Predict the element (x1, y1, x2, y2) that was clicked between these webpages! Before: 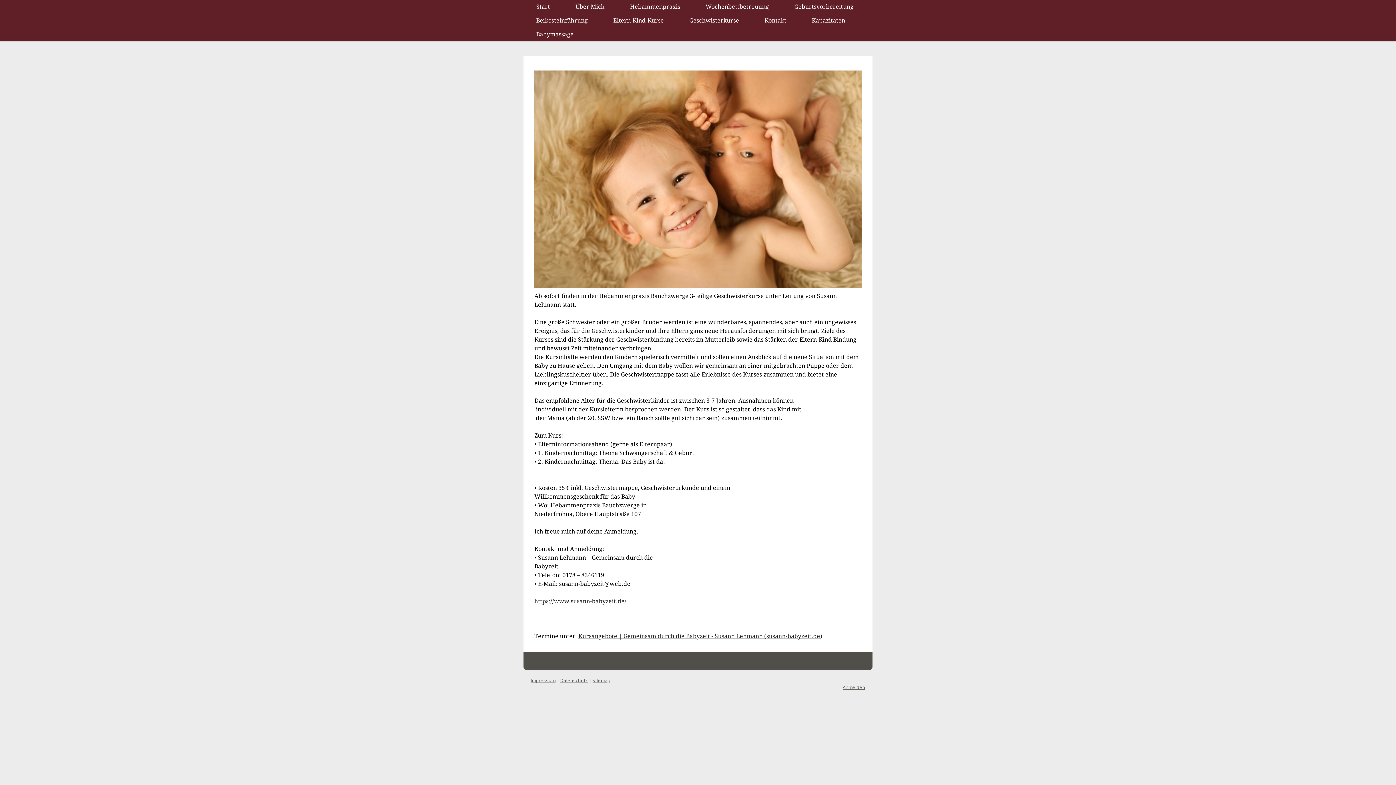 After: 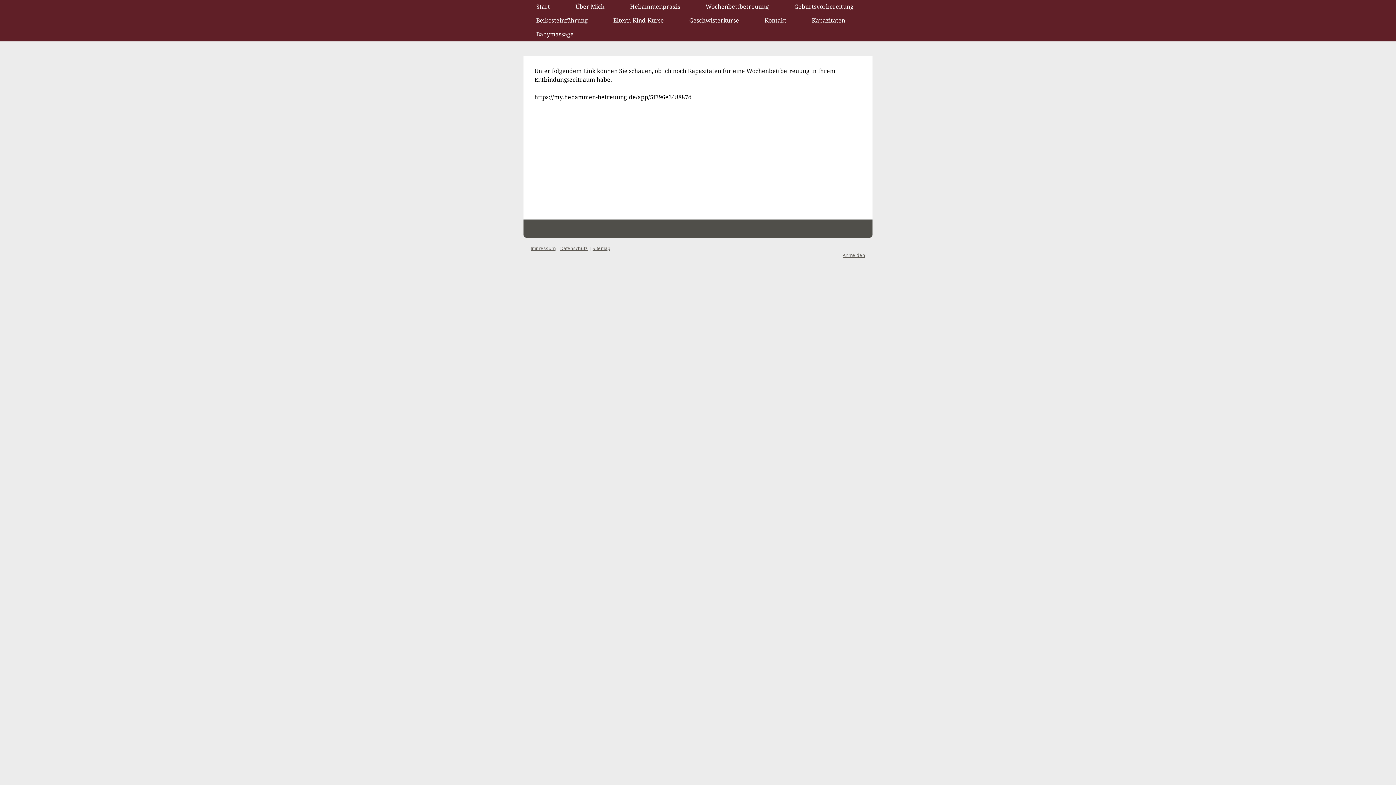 Action: label: Kapazitäten bbox: (799, 13, 858, 27)